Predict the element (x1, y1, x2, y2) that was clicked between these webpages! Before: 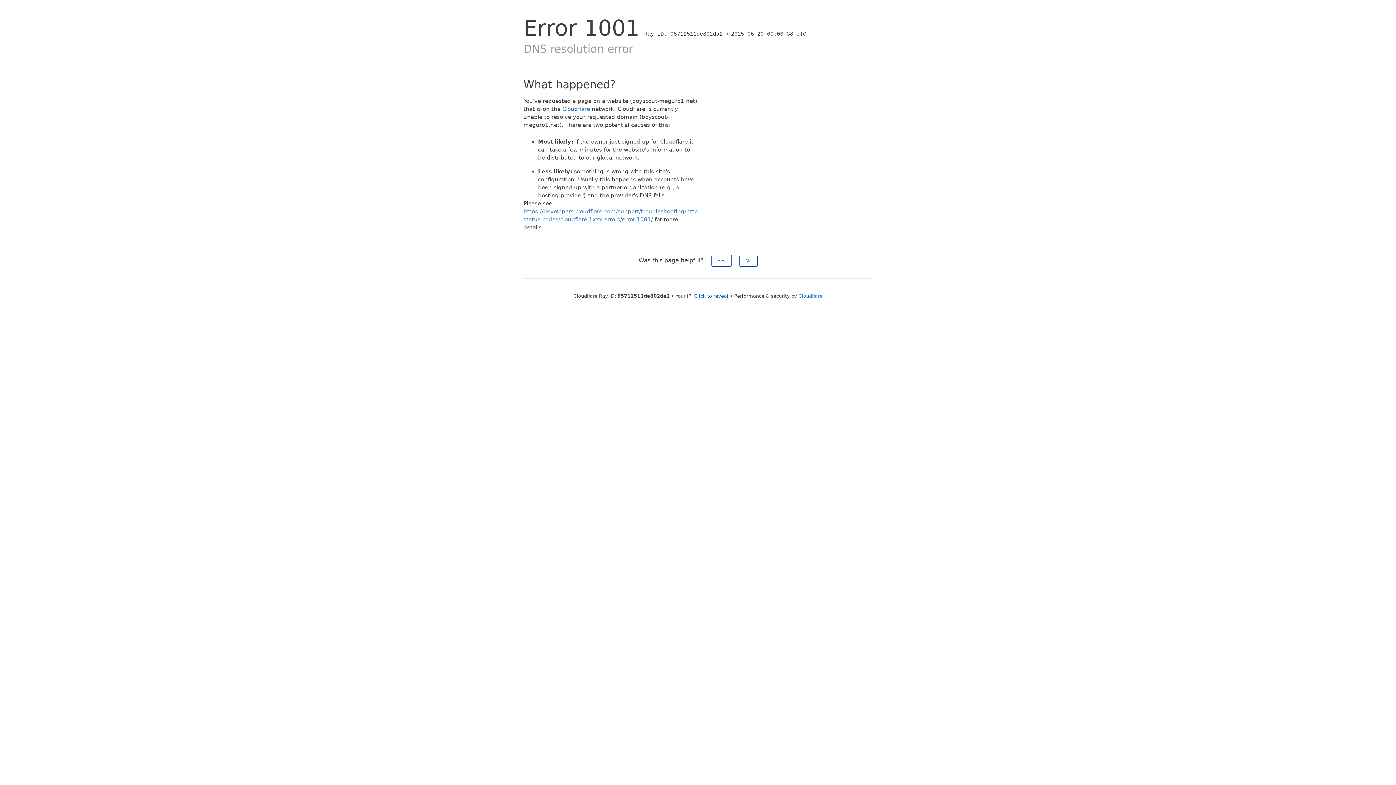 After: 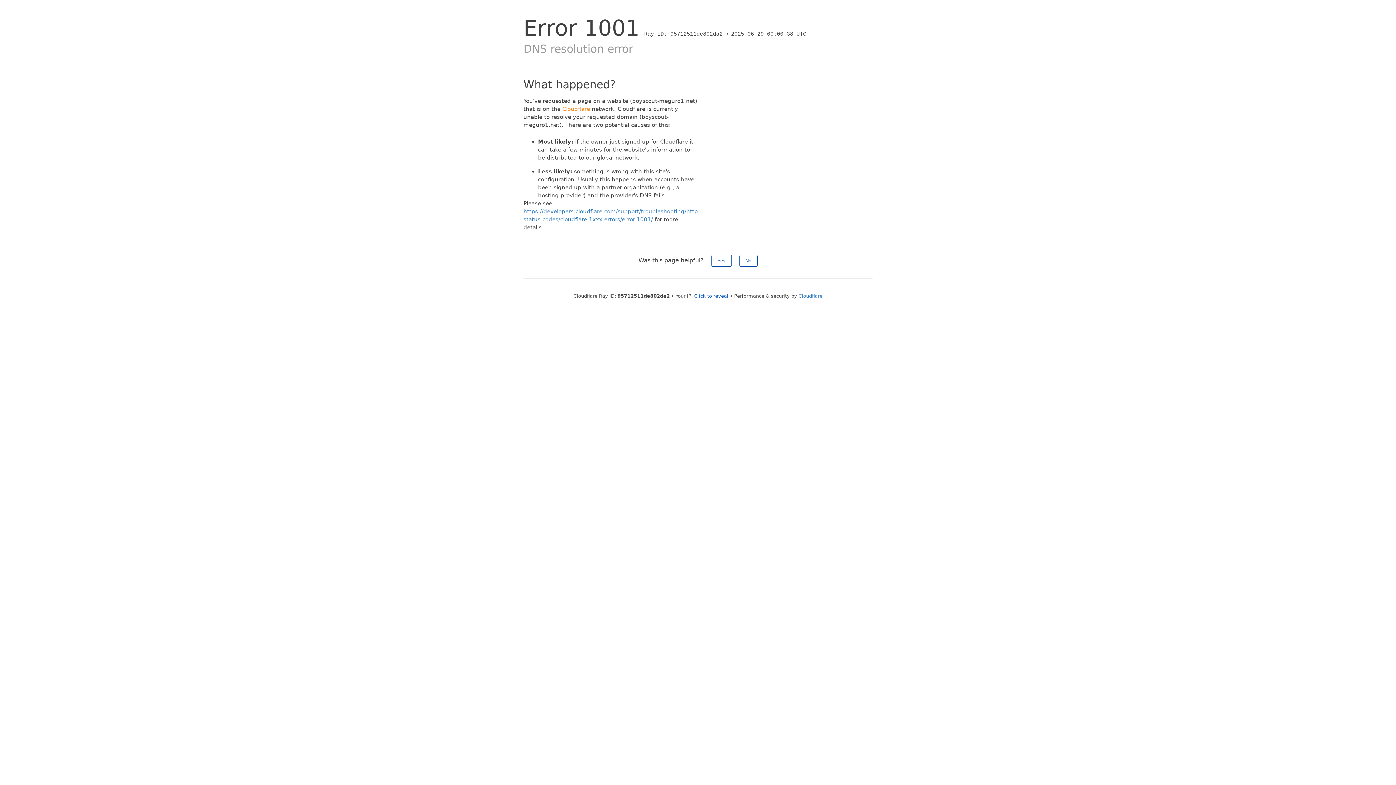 Action: label: Cloudflare bbox: (562, 105, 590, 112)